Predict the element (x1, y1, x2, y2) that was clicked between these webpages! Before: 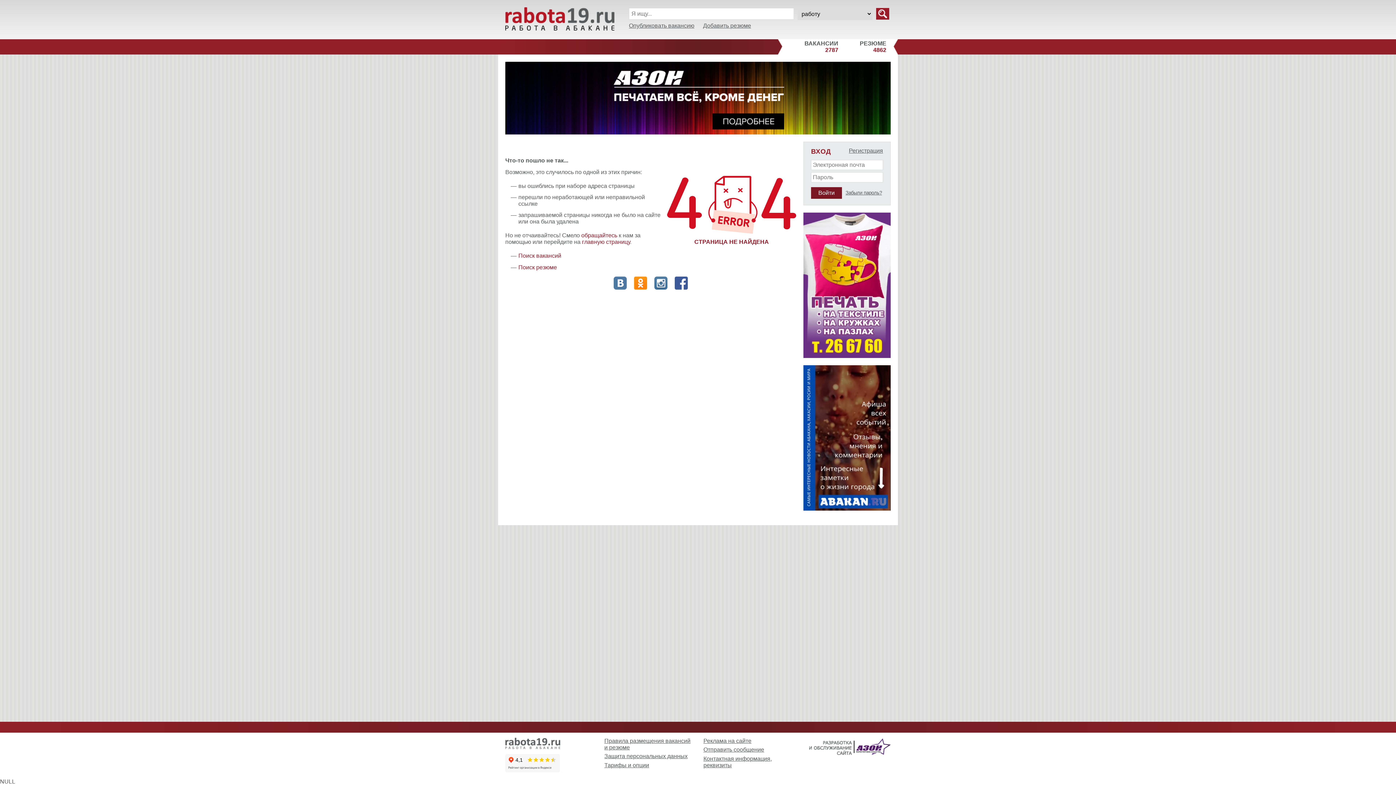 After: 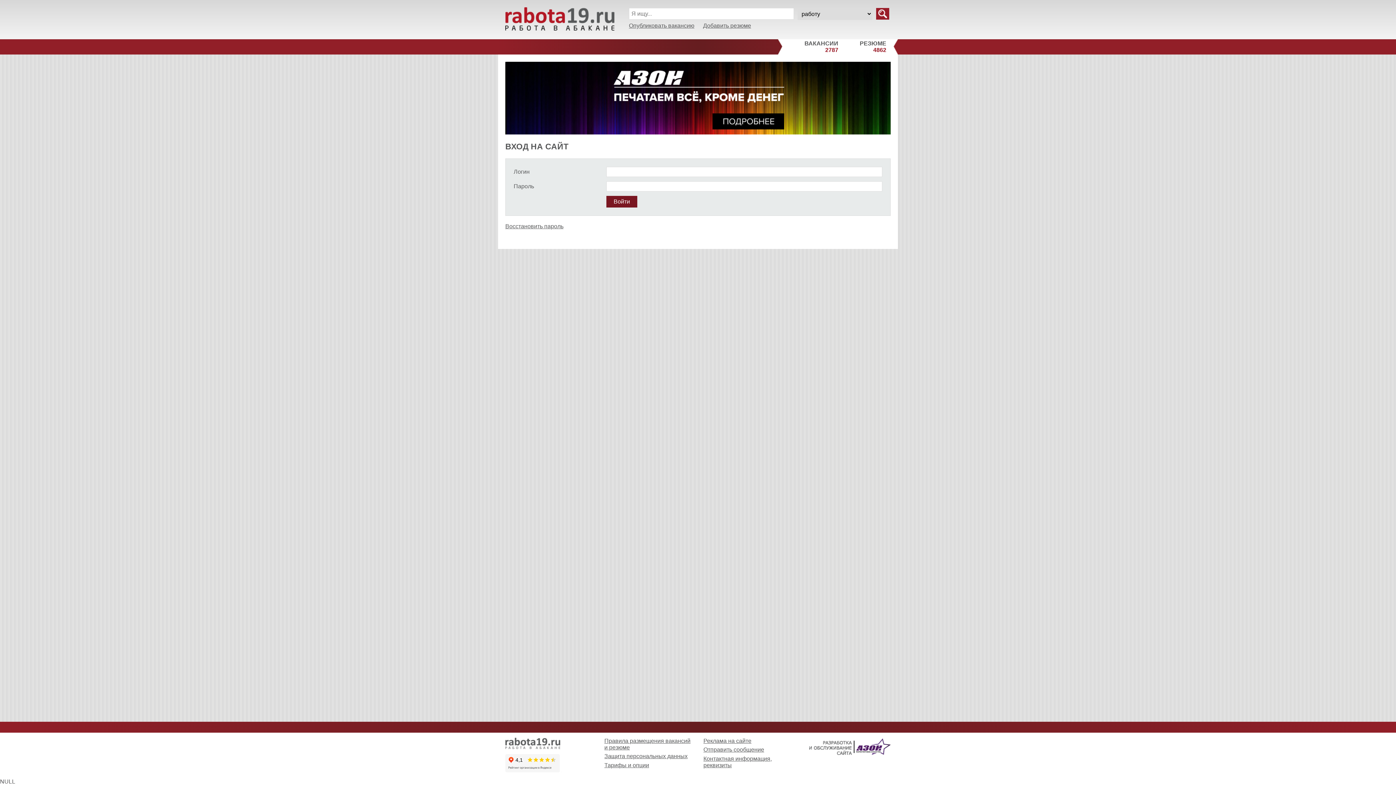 Action: bbox: (703, 22, 751, 28) label: Добавить резюме